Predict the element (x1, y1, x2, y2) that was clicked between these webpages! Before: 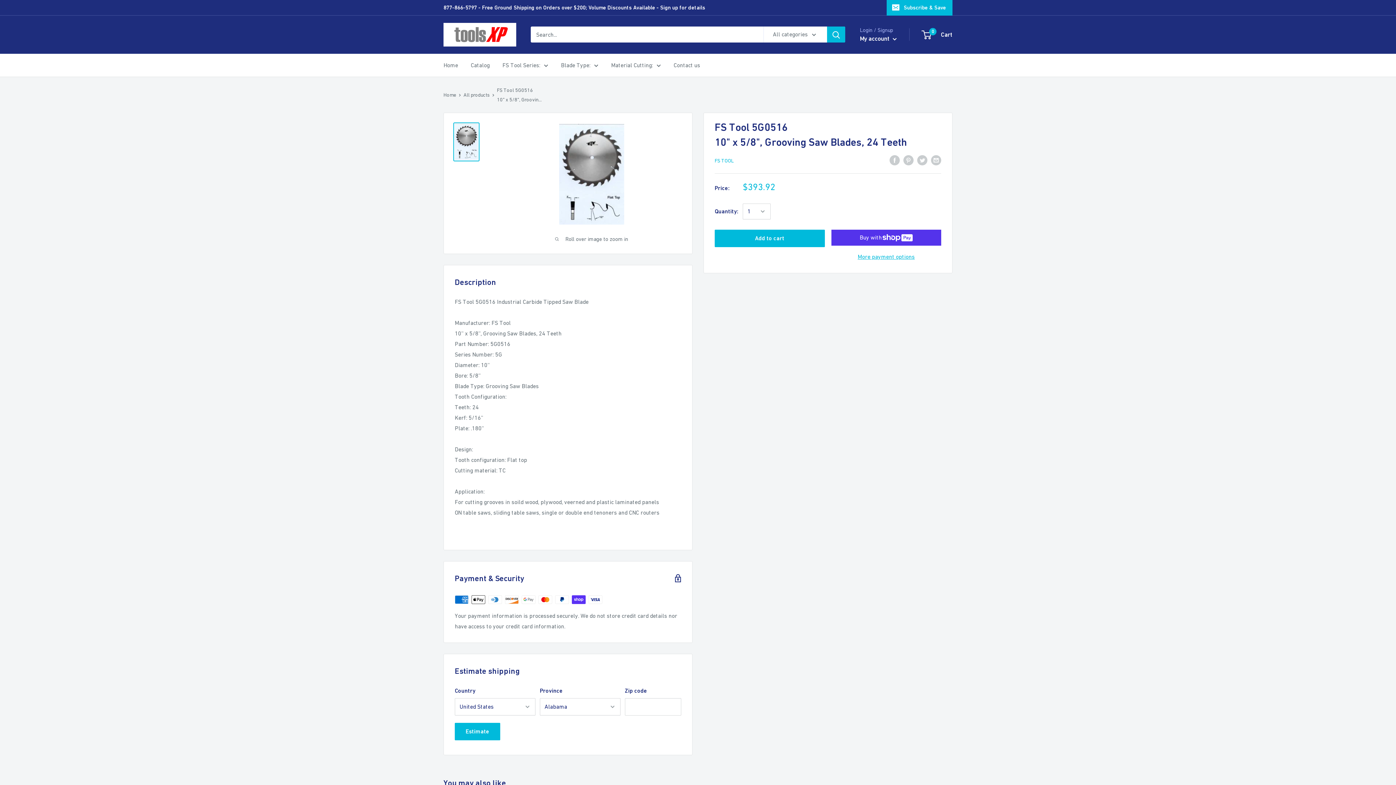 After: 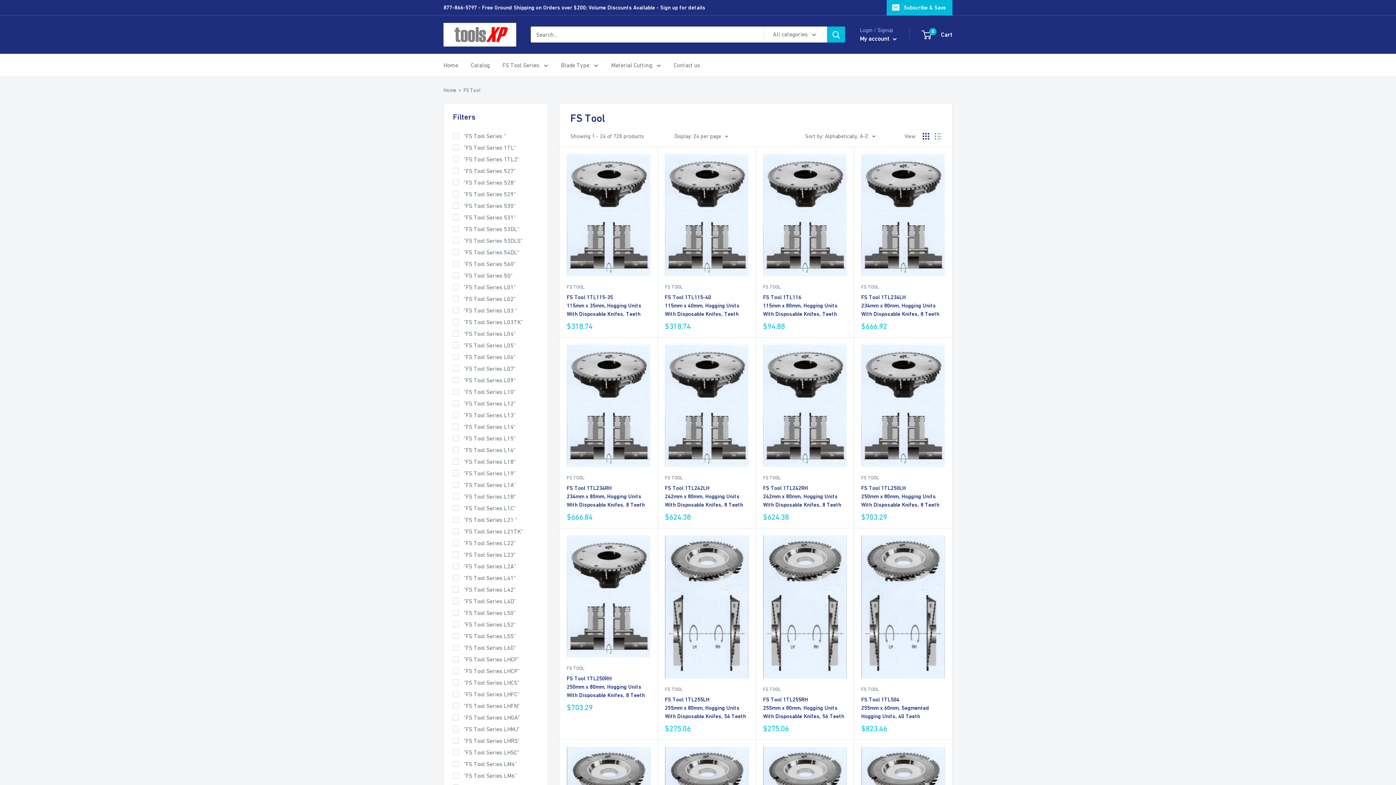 Action: label: FS TOOL bbox: (714, 157, 733, 163)